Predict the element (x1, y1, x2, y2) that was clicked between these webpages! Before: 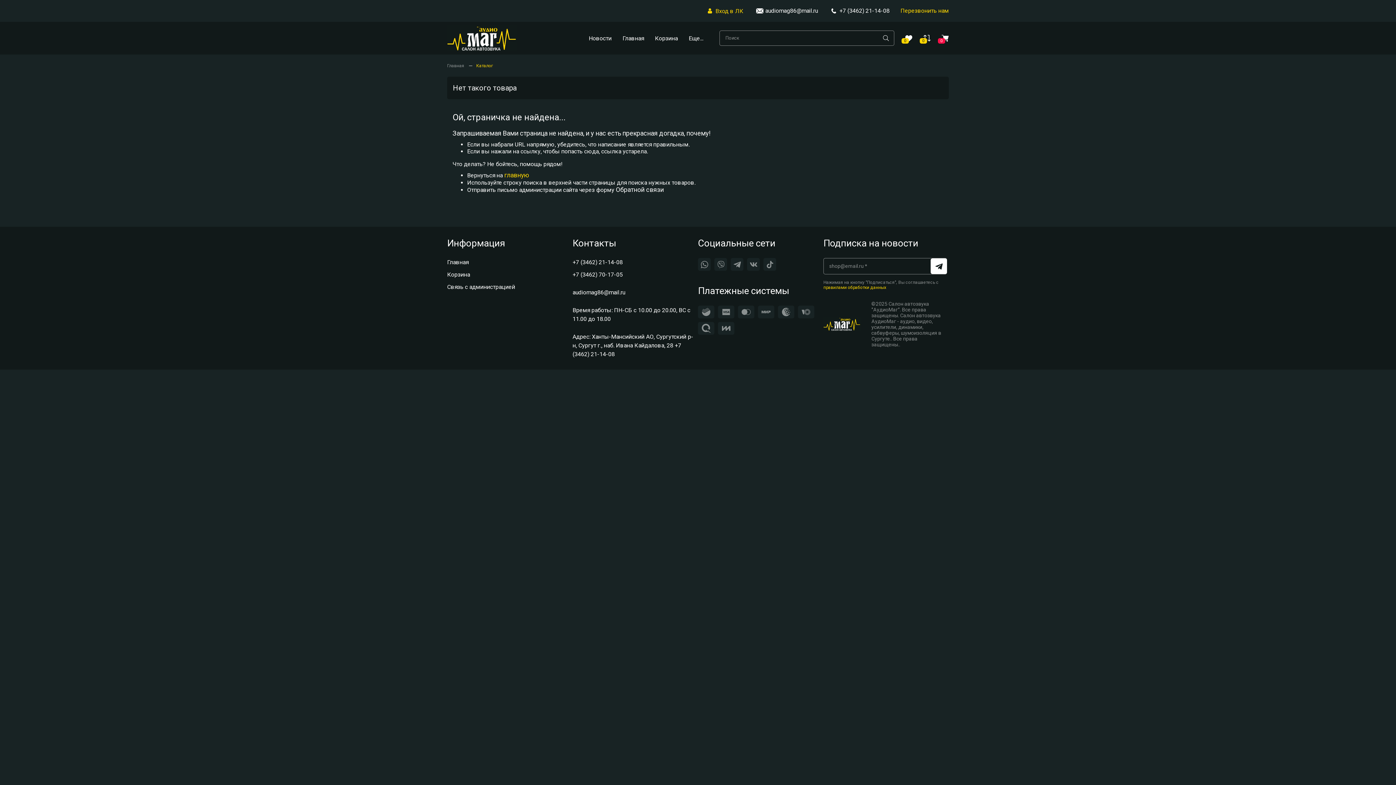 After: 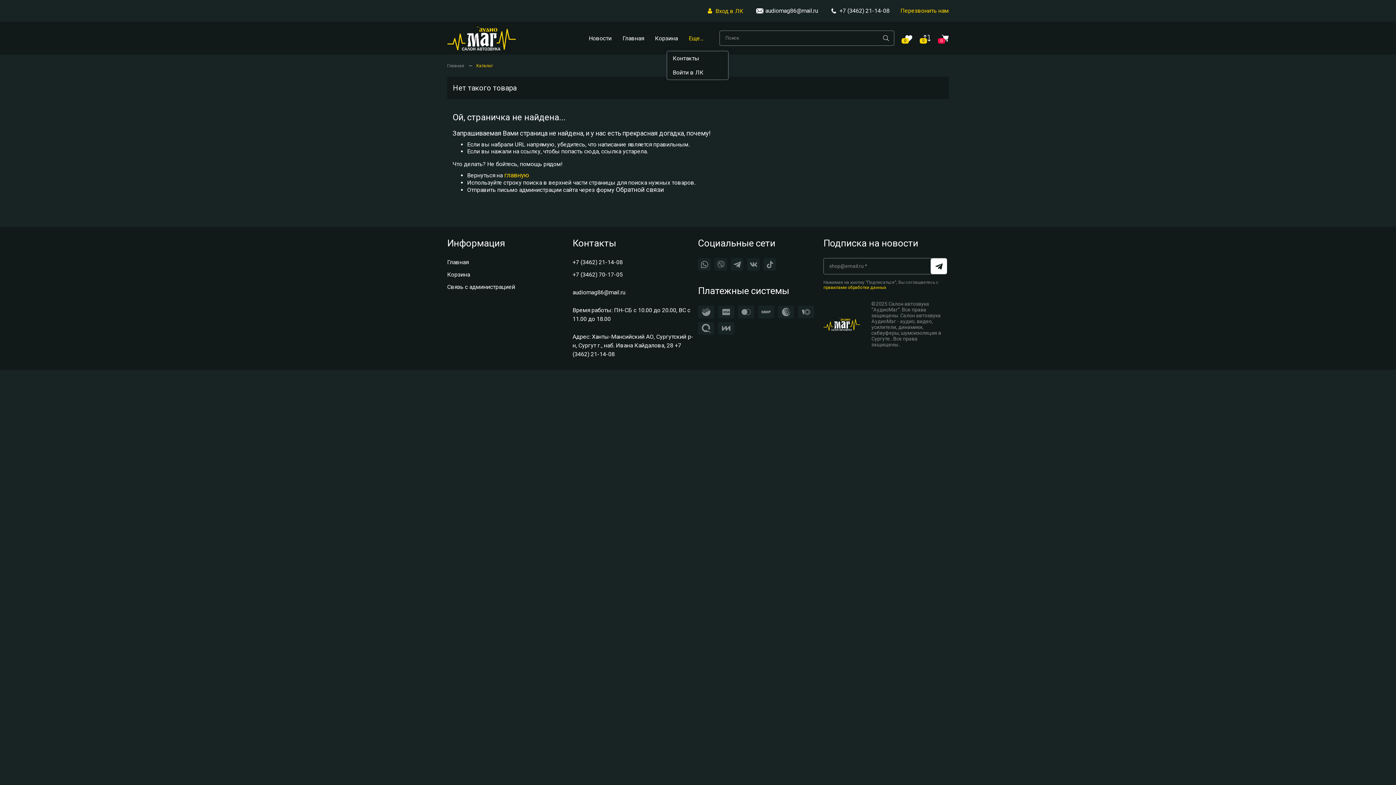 Action: label: Еще... bbox: (683, 31, 708, 45)